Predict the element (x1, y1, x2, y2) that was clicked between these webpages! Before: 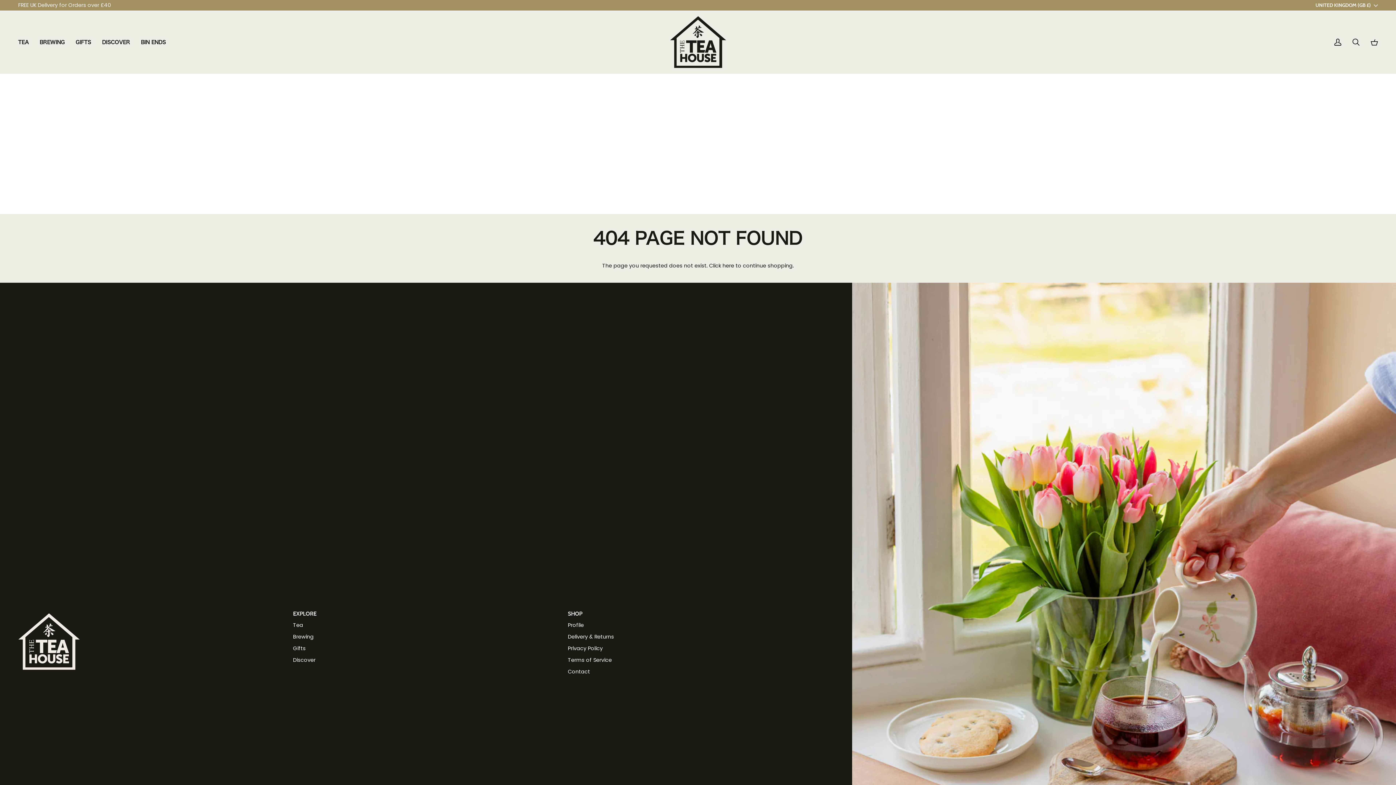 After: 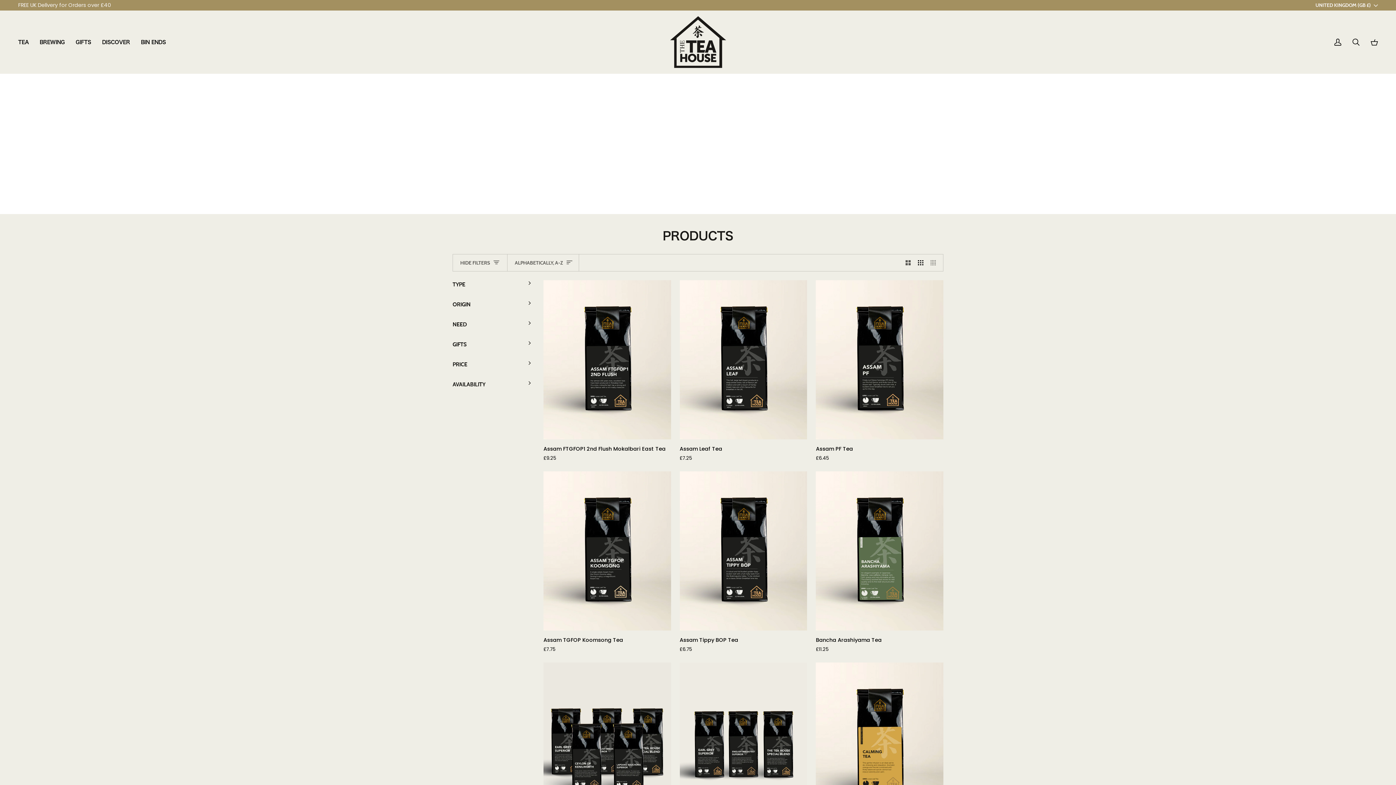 Action: bbox: (722, 262, 734, 269) label: here